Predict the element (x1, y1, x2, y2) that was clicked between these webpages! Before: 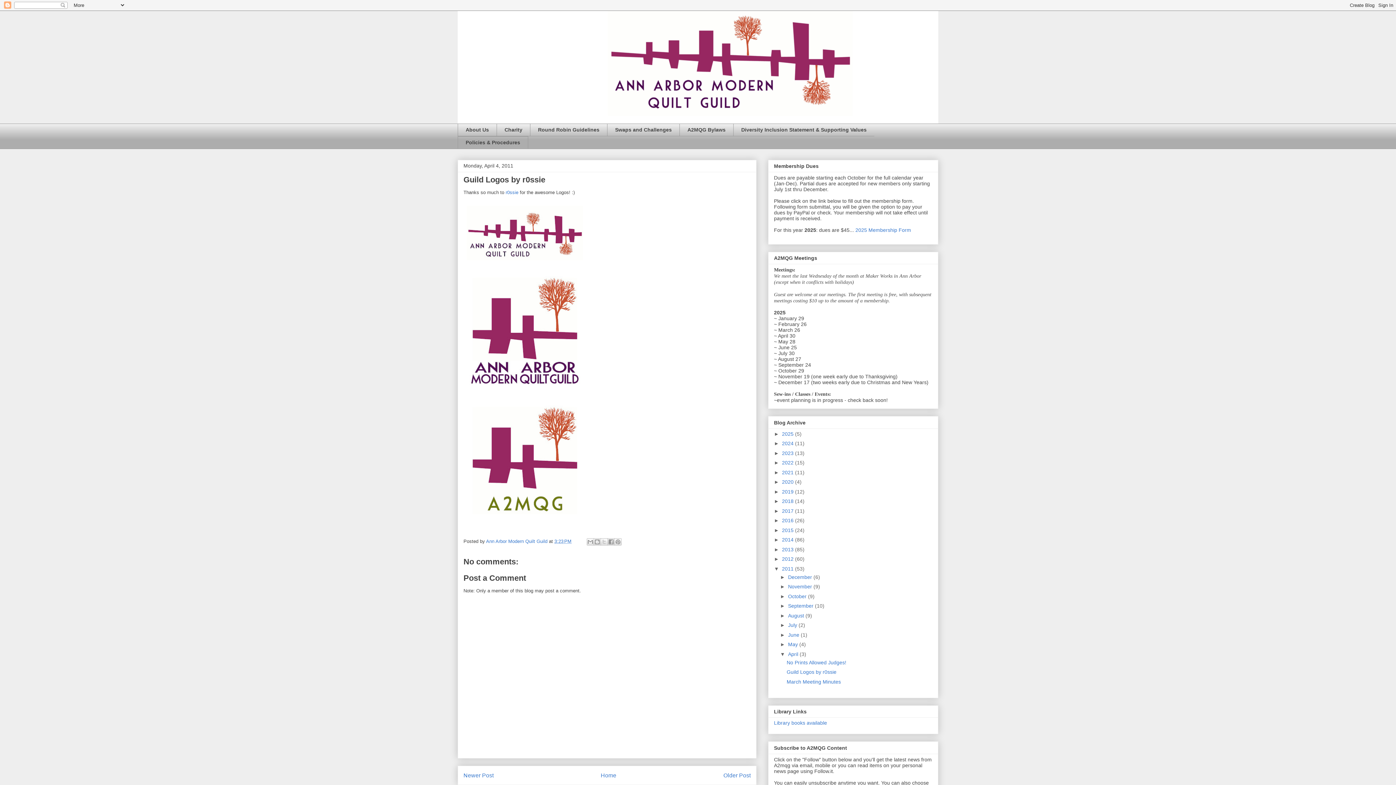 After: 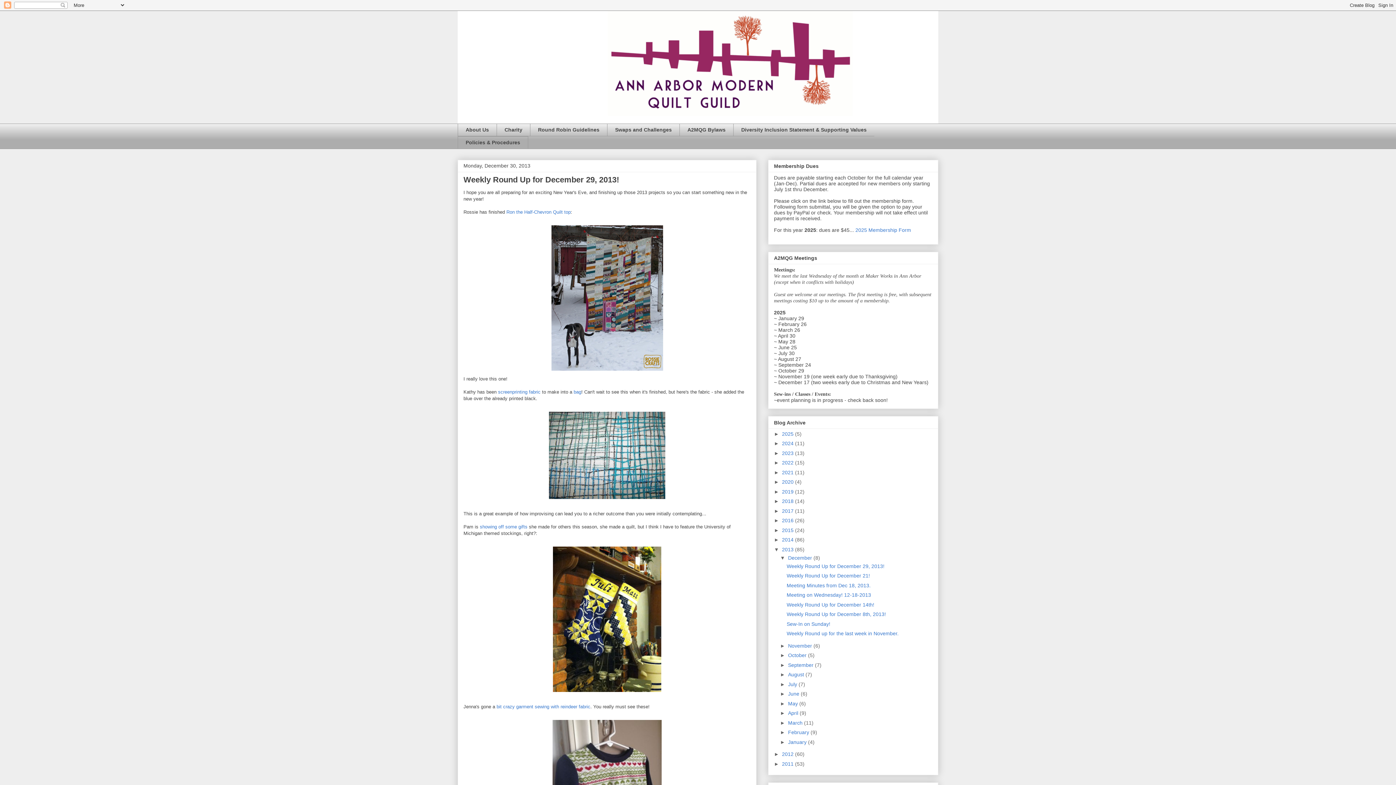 Action: bbox: (782, 546, 795, 552) label: 2013 